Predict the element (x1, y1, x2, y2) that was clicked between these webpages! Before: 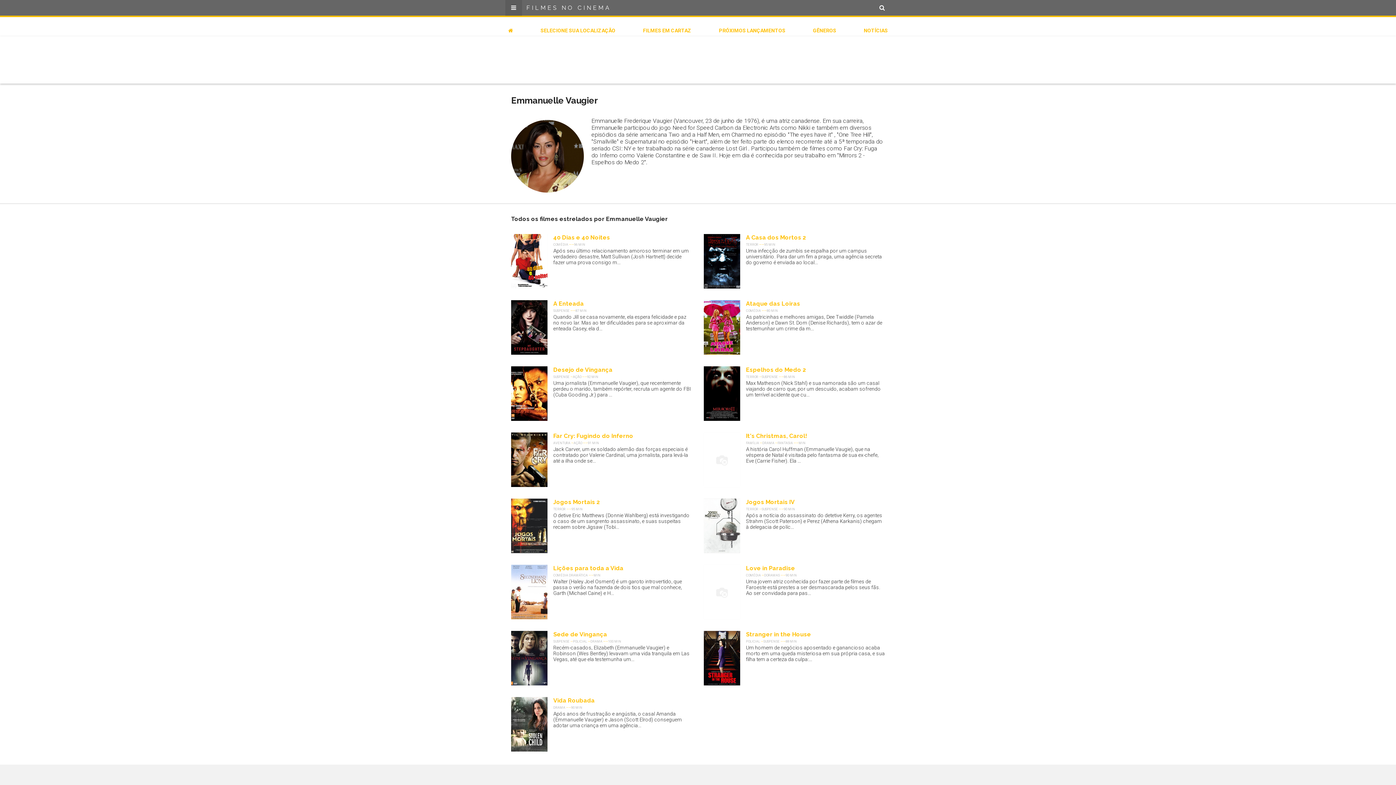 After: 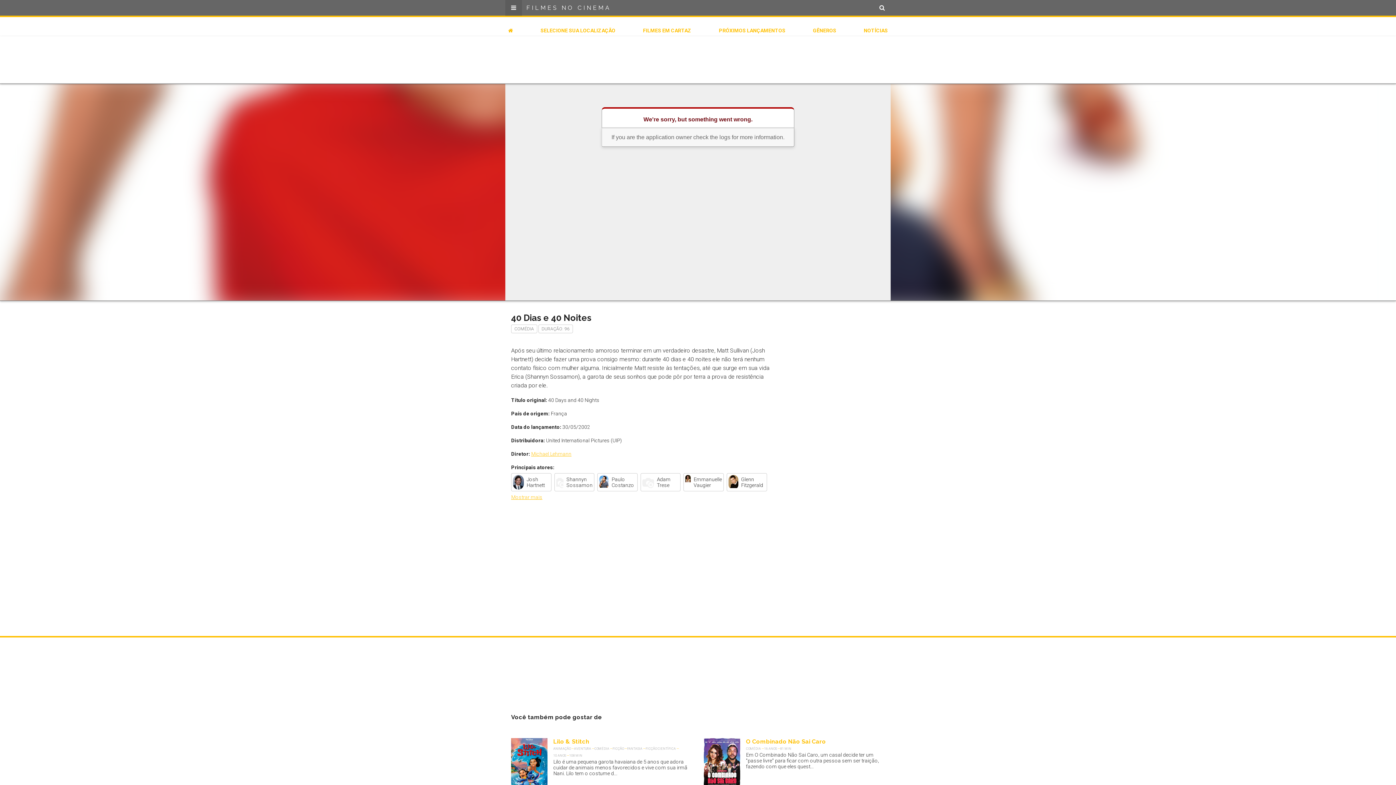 Action: bbox: (511, 234, 692, 288) label: 40 Dias e 40 Noites
COMÉDIA96 MIN

Após seu último relacionamento amoroso terminar em um verdadeiro desastre, Matt Sullivan (Josh Hartnett) decide fazer uma prova consigo m...